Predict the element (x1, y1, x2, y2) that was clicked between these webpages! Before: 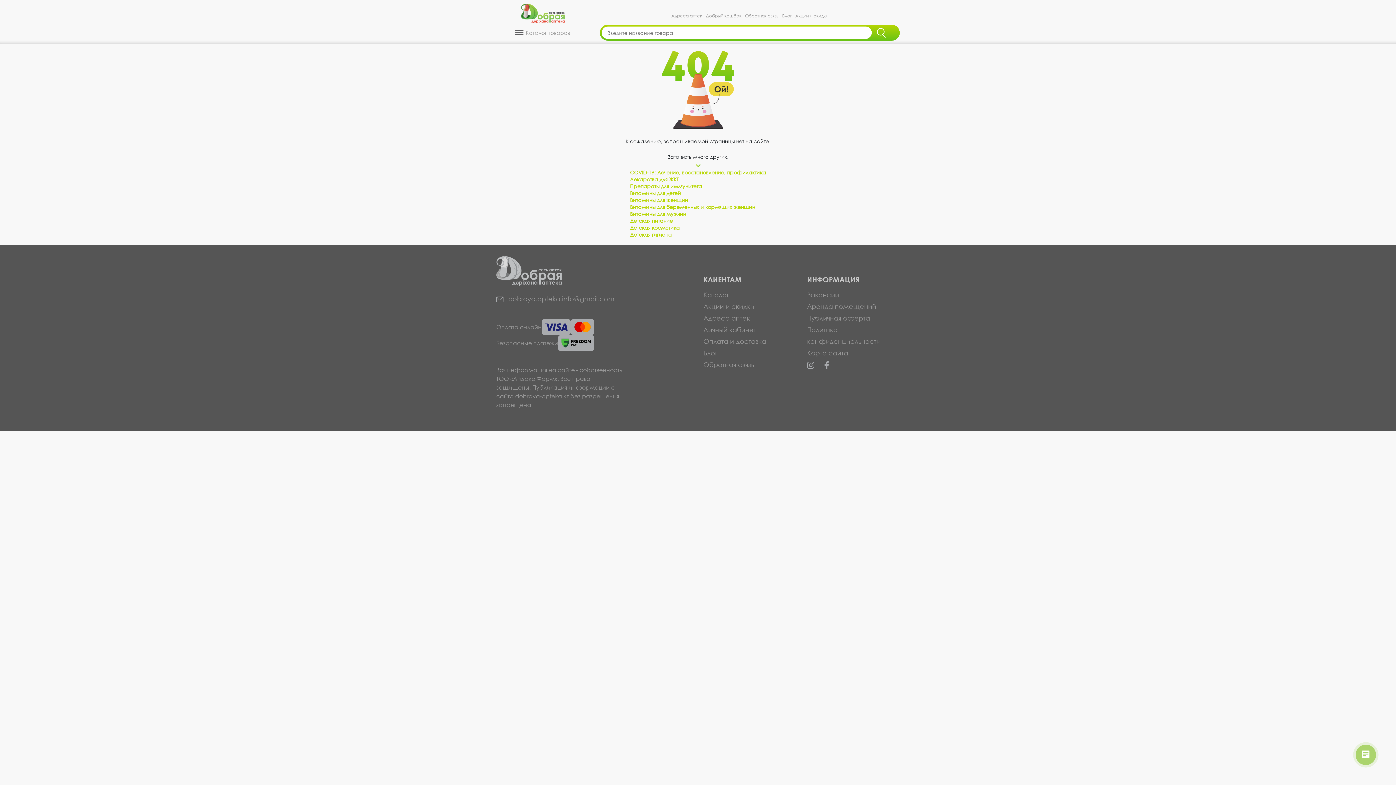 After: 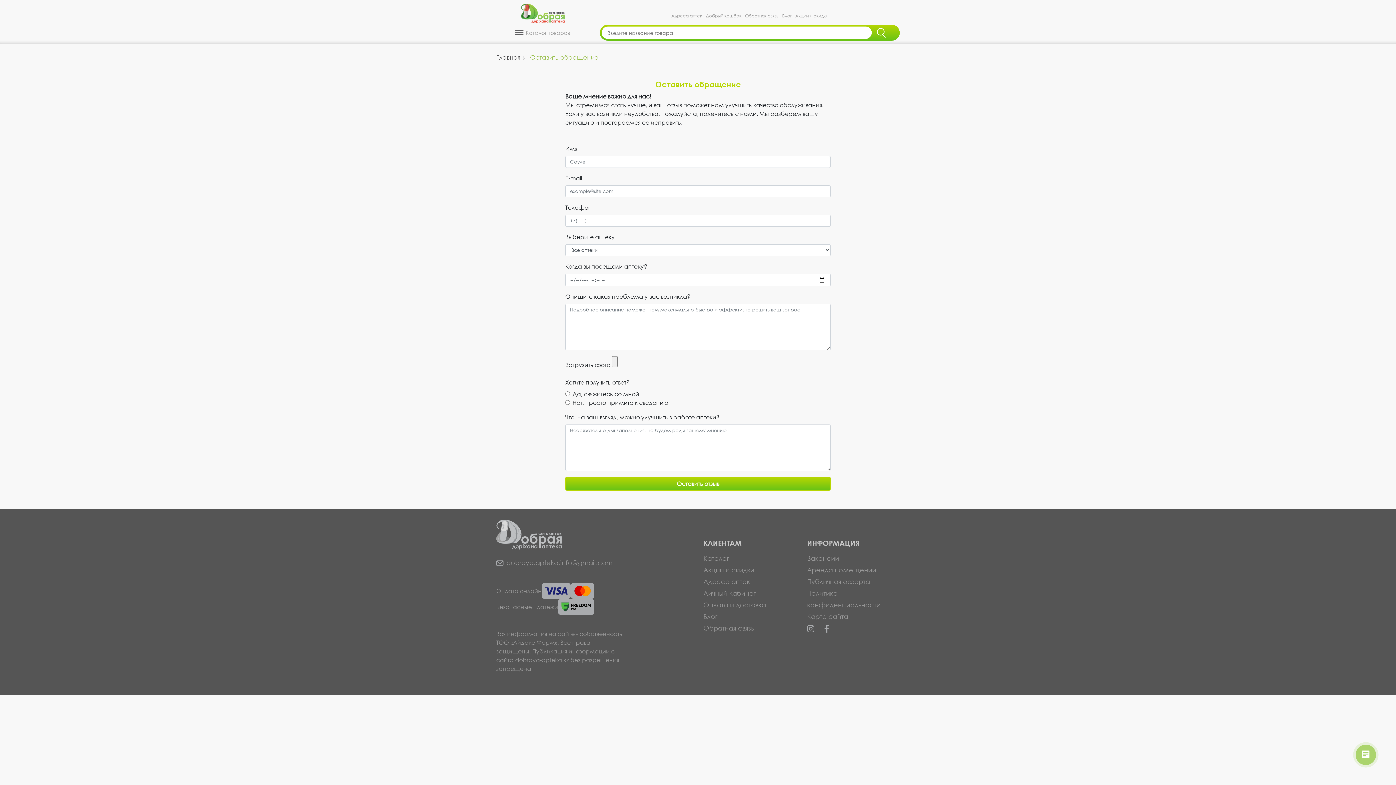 Action: bbox: (703, 358, 796, 370) label: Обратная связь